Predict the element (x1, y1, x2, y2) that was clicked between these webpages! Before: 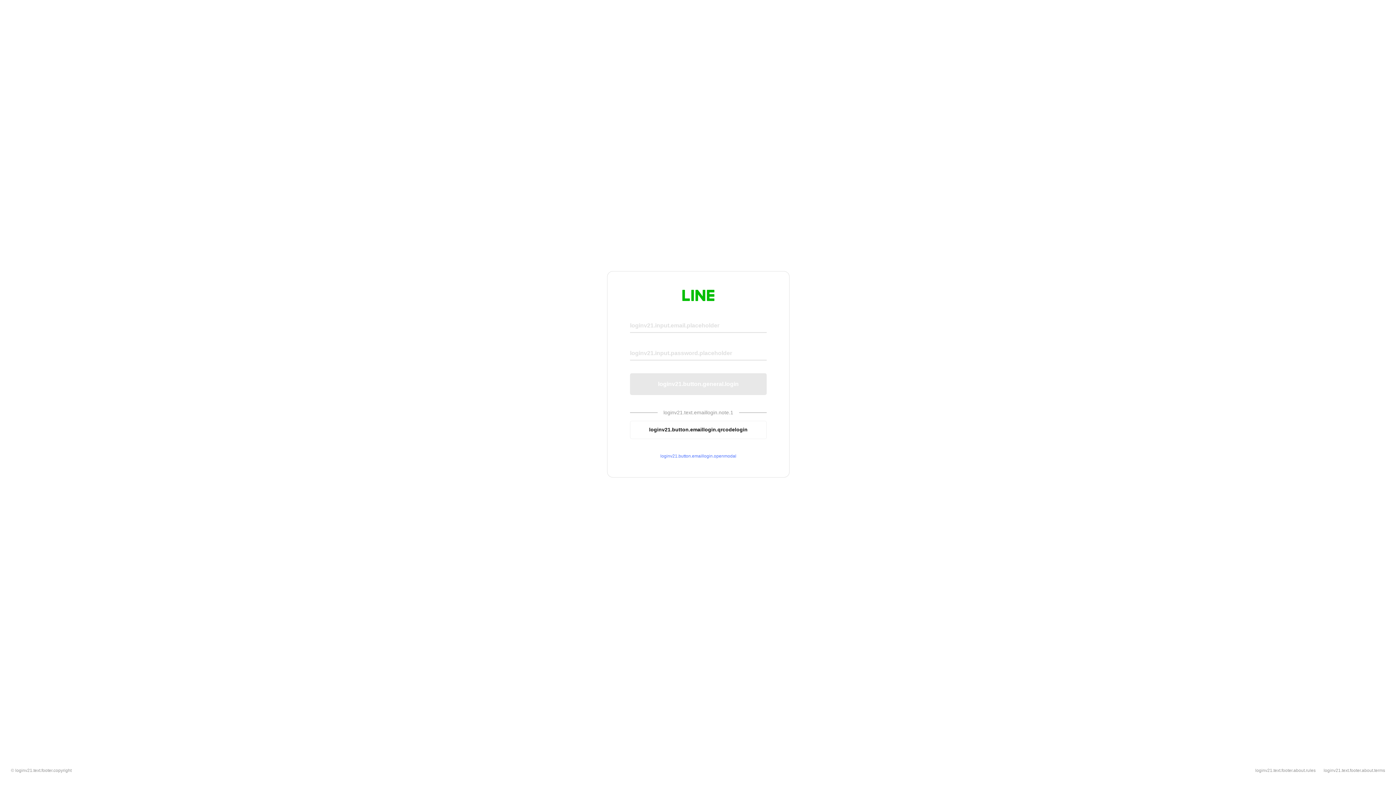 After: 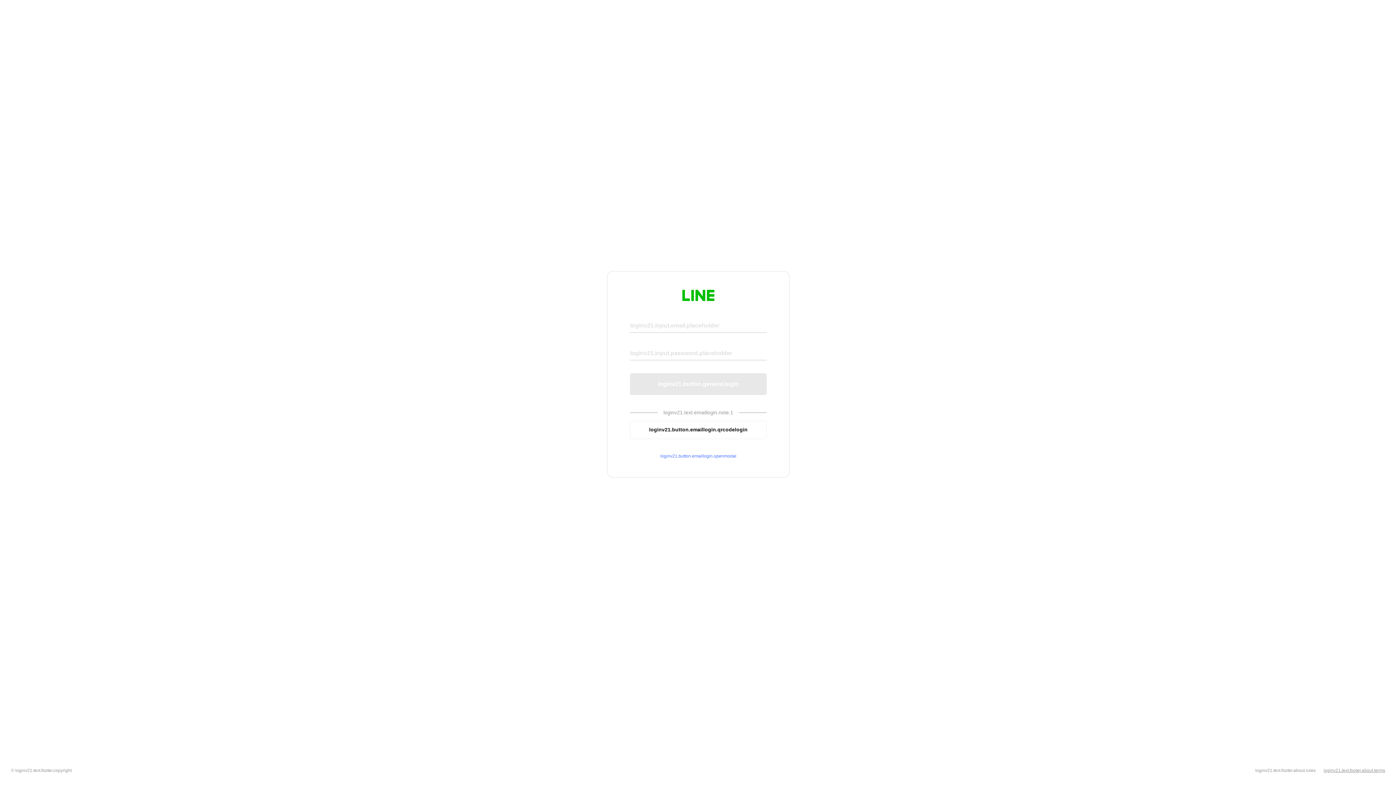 Action: label: loginv21.text.footer.about.terms bbox: (1324, 768, 1385, 773)